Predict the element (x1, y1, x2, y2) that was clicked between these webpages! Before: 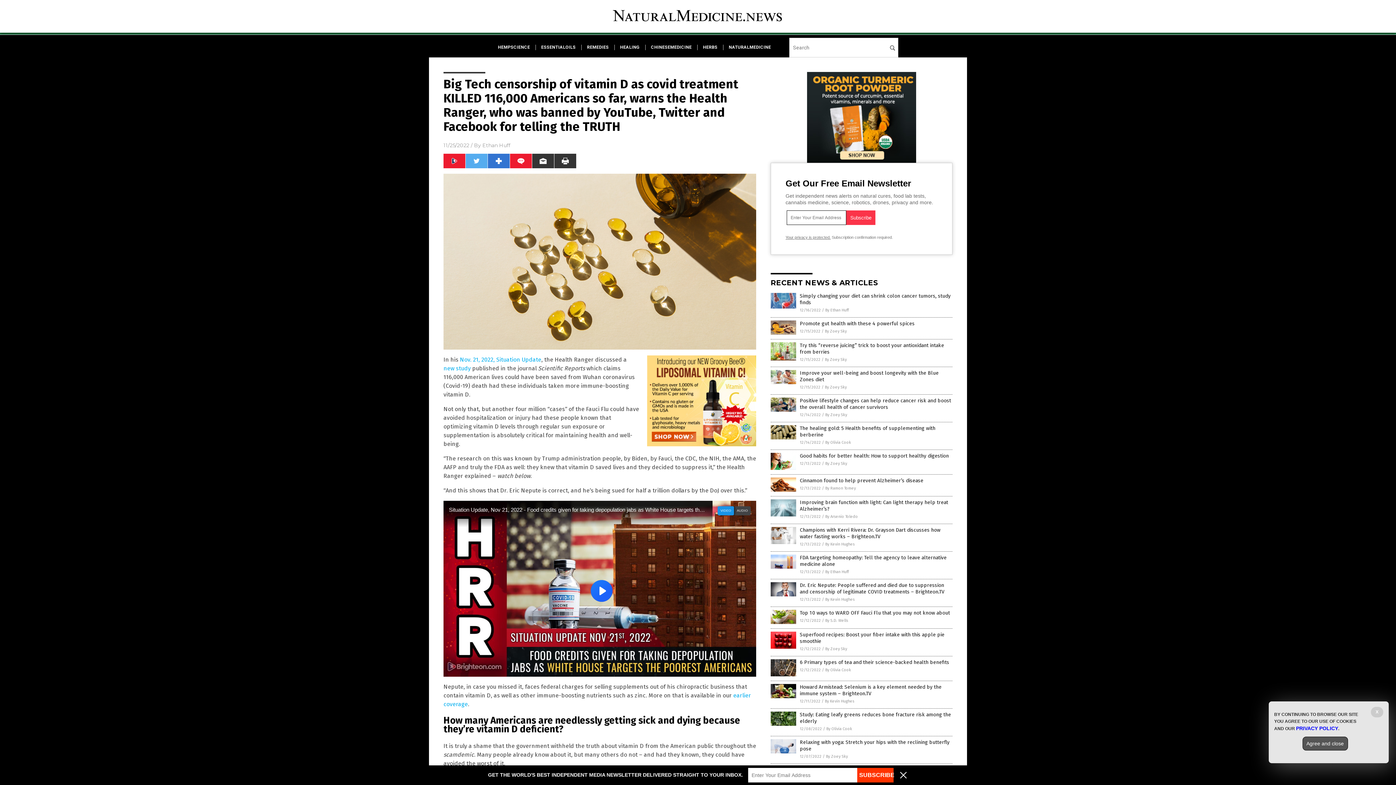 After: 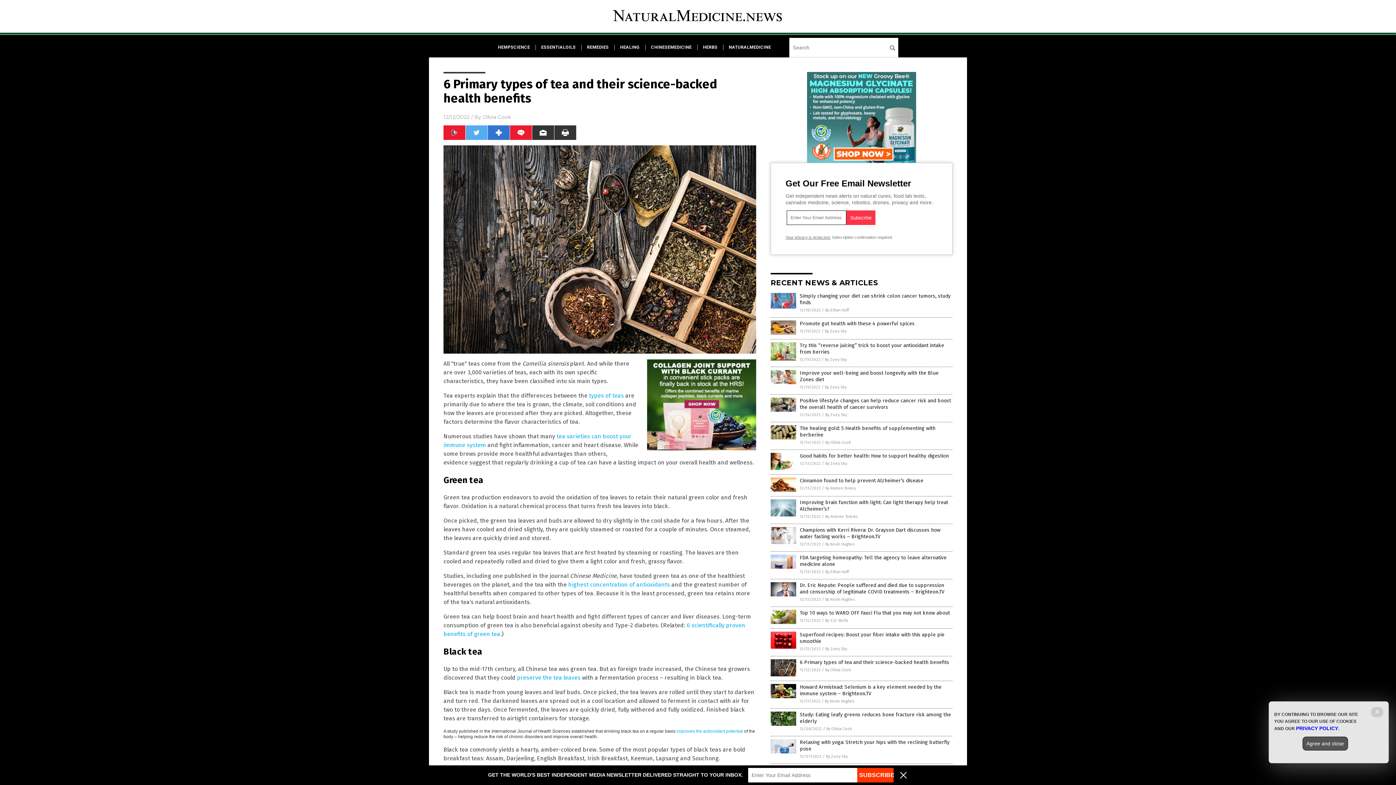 Action: bbox: (800, 659, 949, 665) label: 6 Primary types of tea and their science-backed health benefits